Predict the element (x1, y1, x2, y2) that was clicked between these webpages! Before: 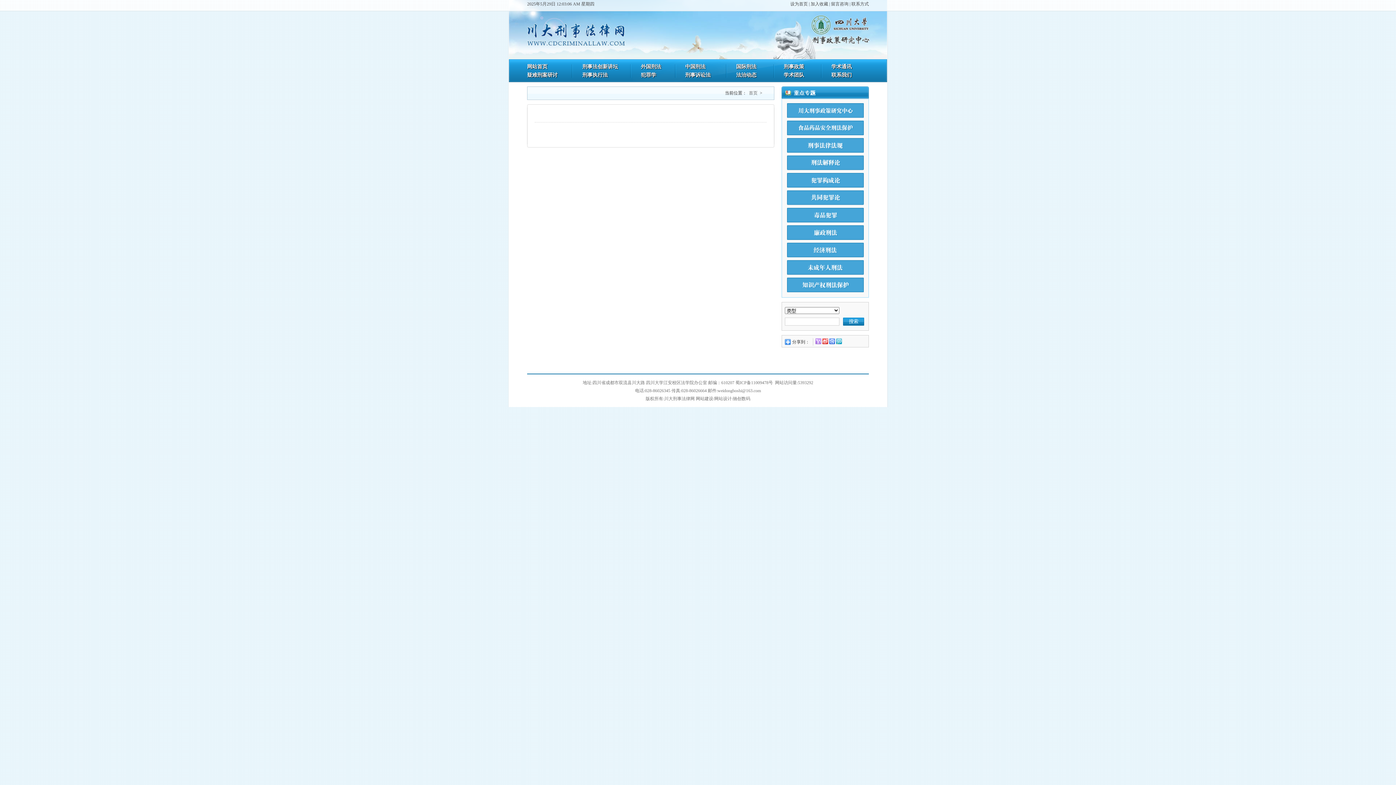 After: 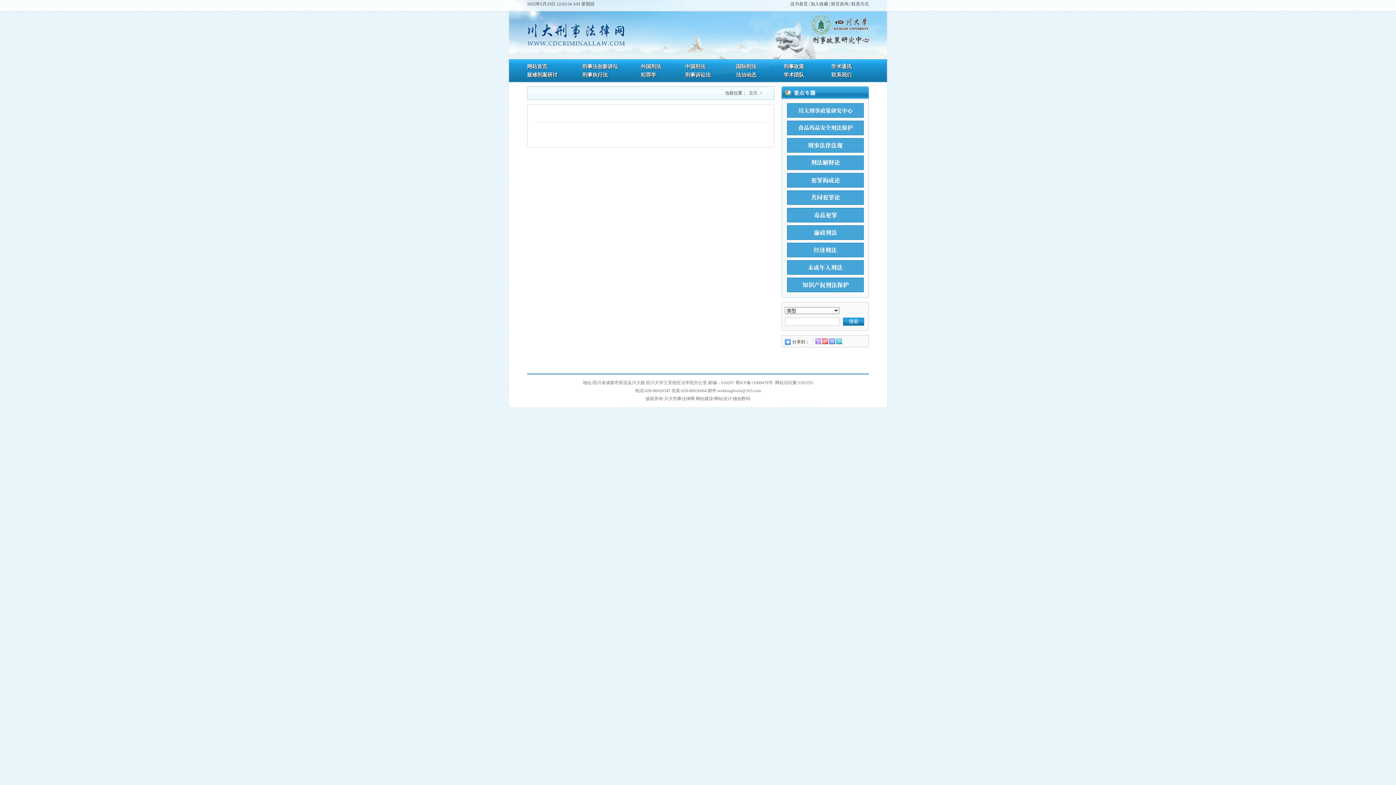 Action: bbox: (822, 340, 828, 345)